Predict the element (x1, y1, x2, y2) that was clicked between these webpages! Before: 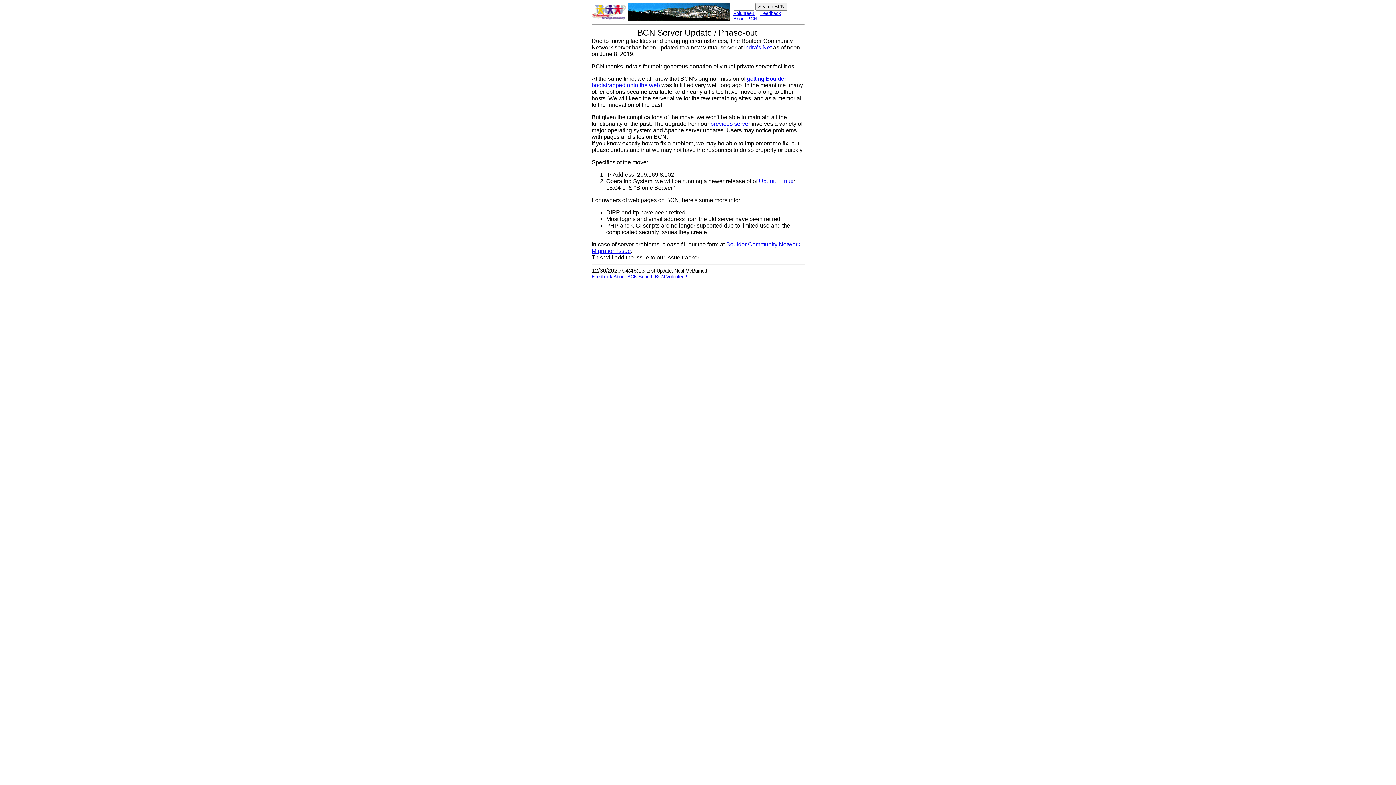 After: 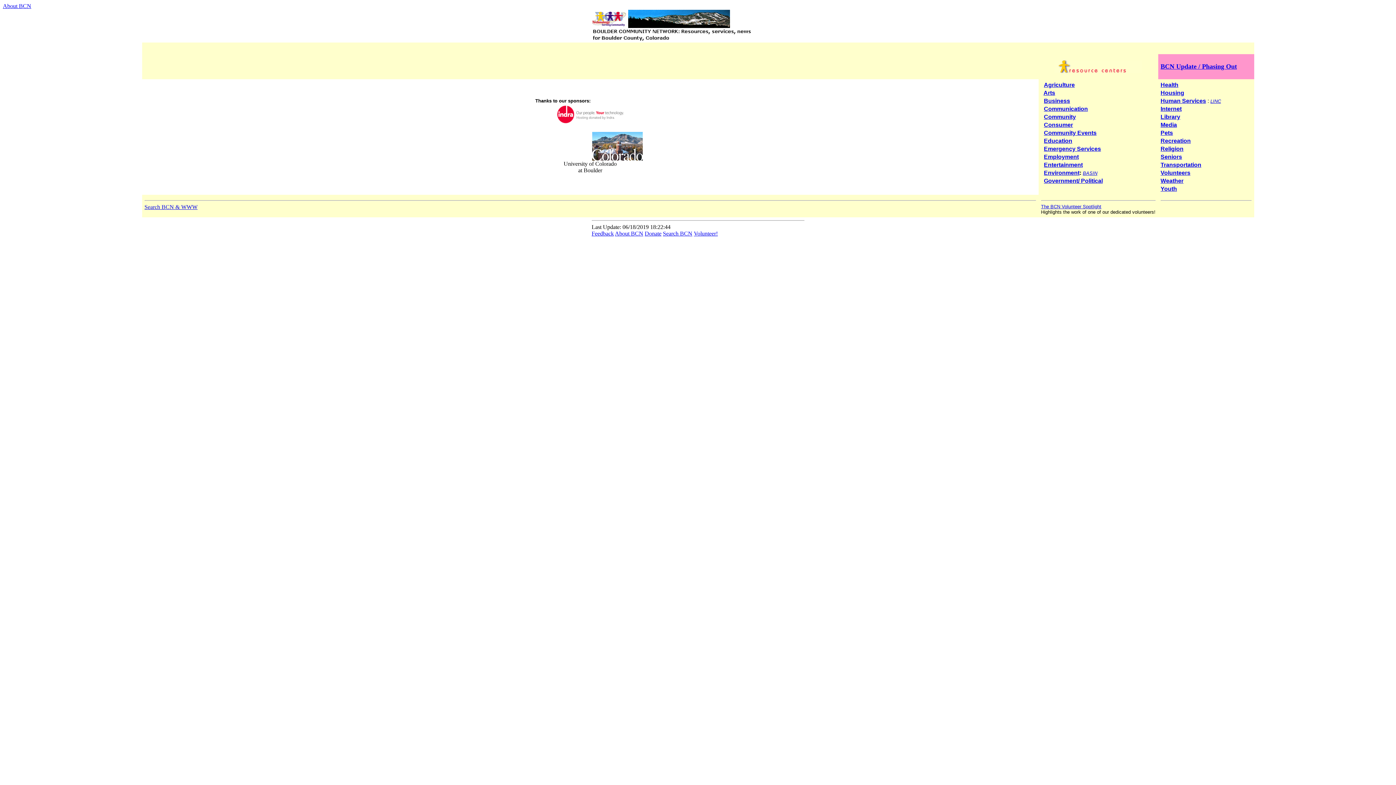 Action: bbox: (591, 16, 628, 22)